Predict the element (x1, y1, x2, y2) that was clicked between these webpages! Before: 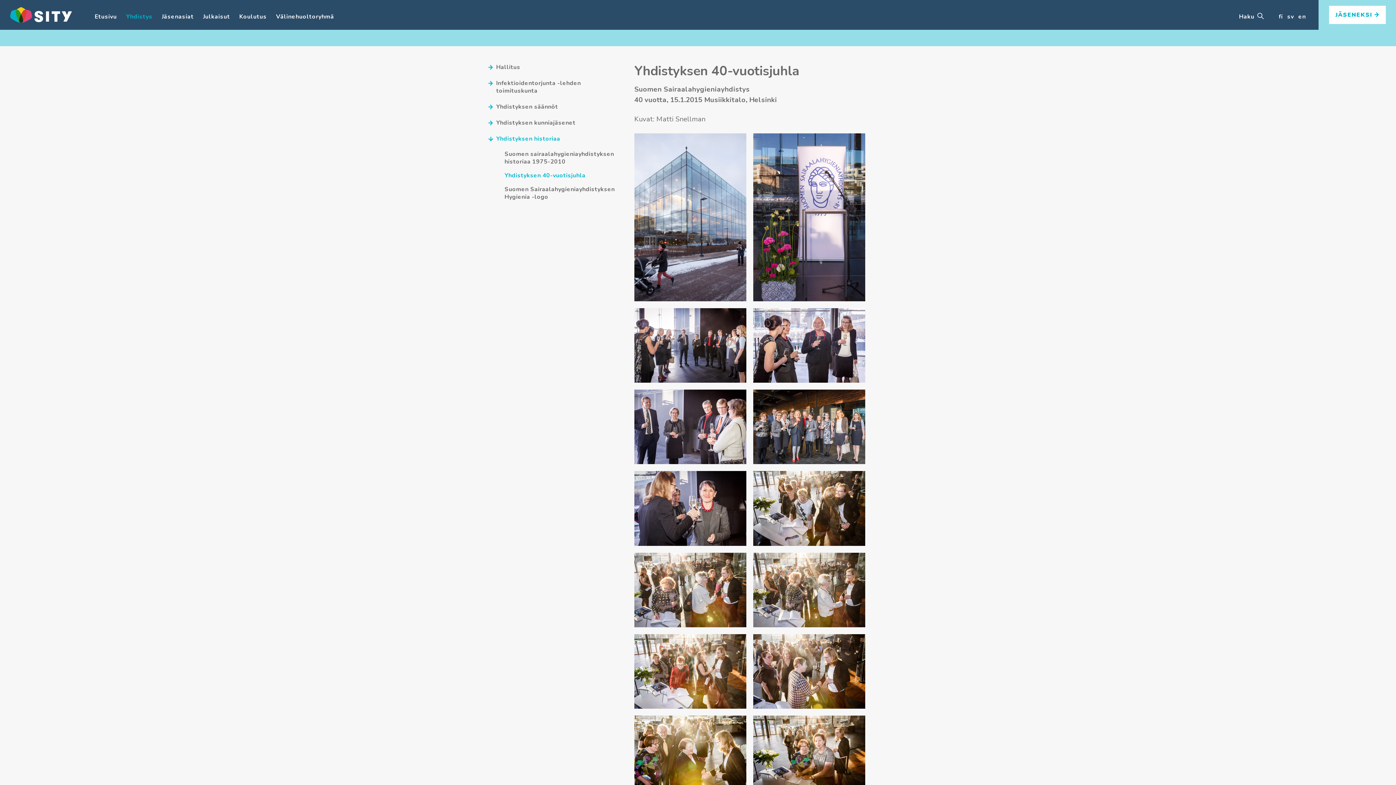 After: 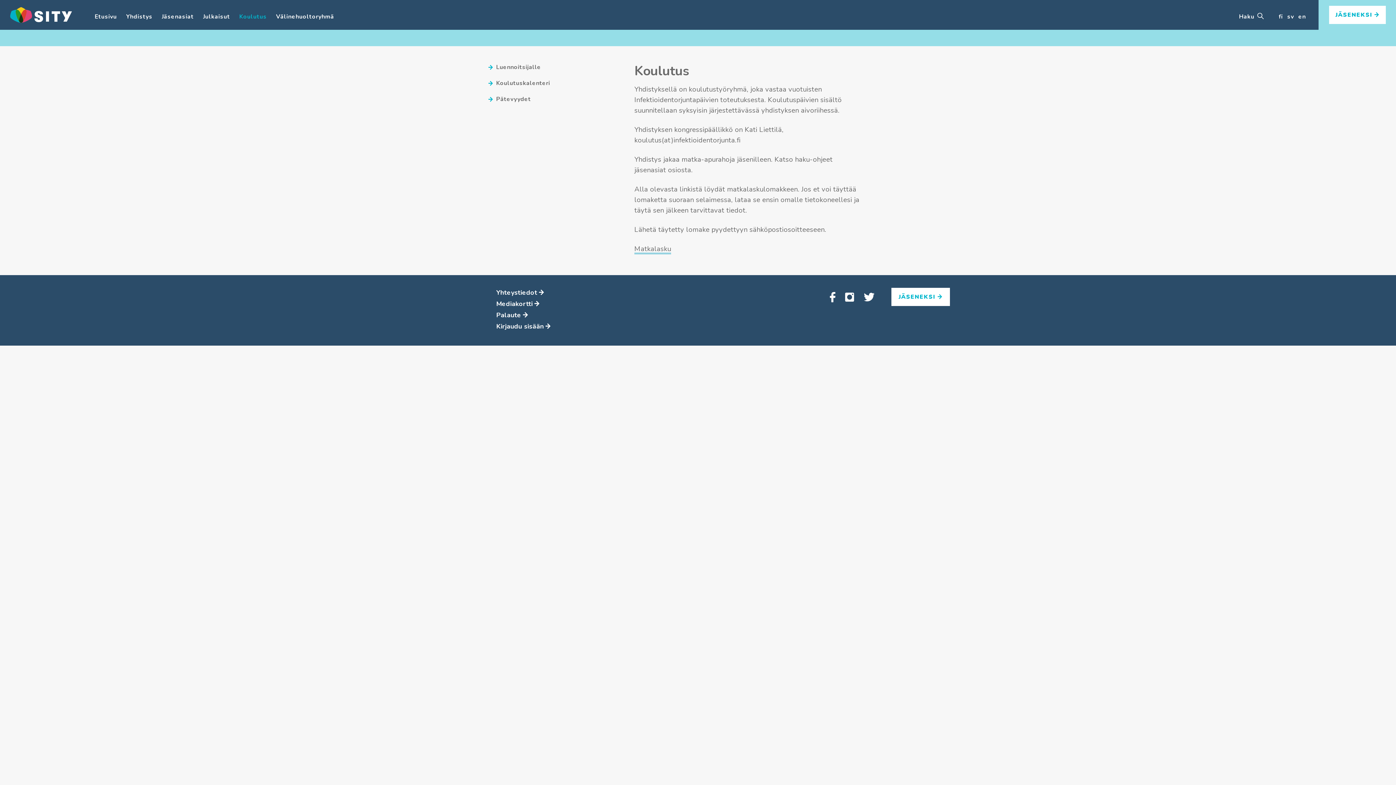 Action: bbox: (234, 9, 271, 24) label: Koulutus